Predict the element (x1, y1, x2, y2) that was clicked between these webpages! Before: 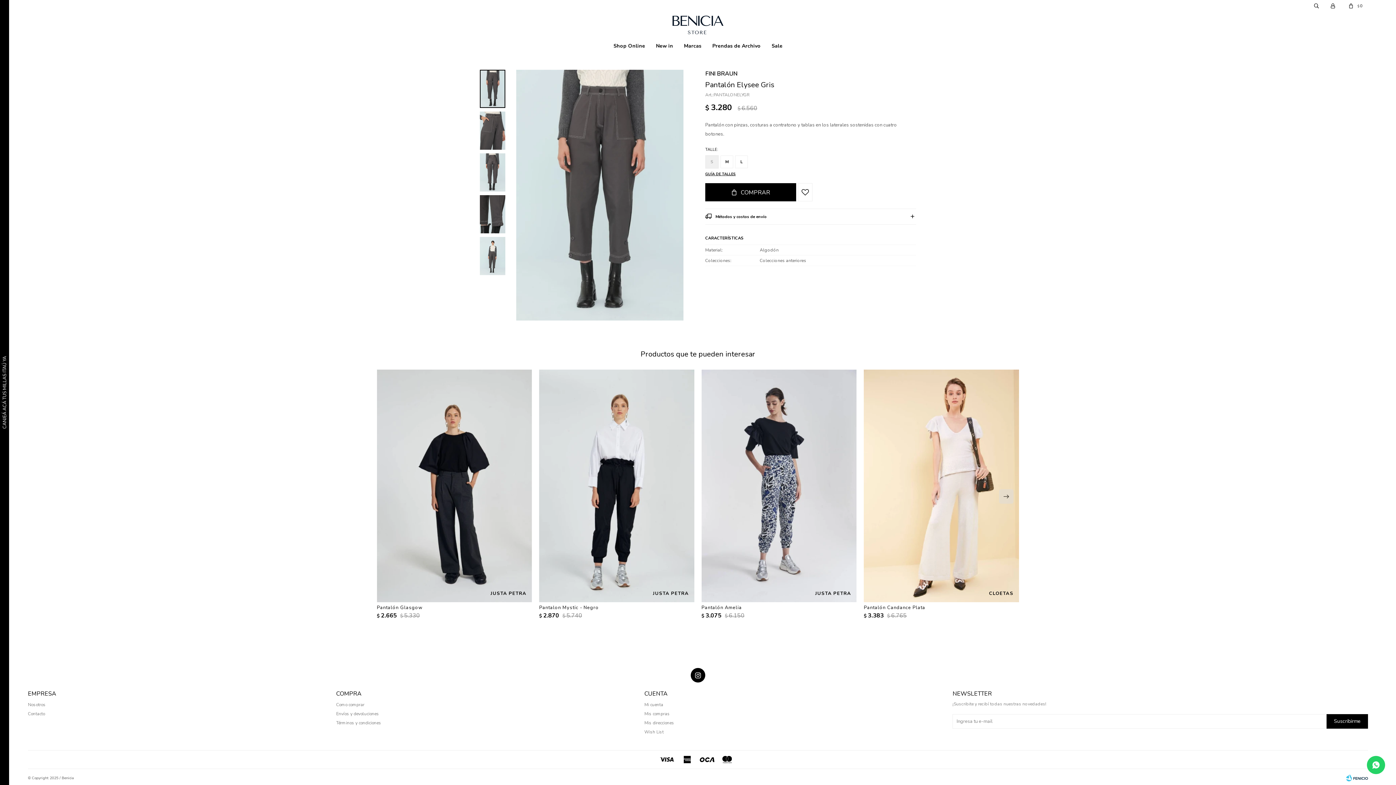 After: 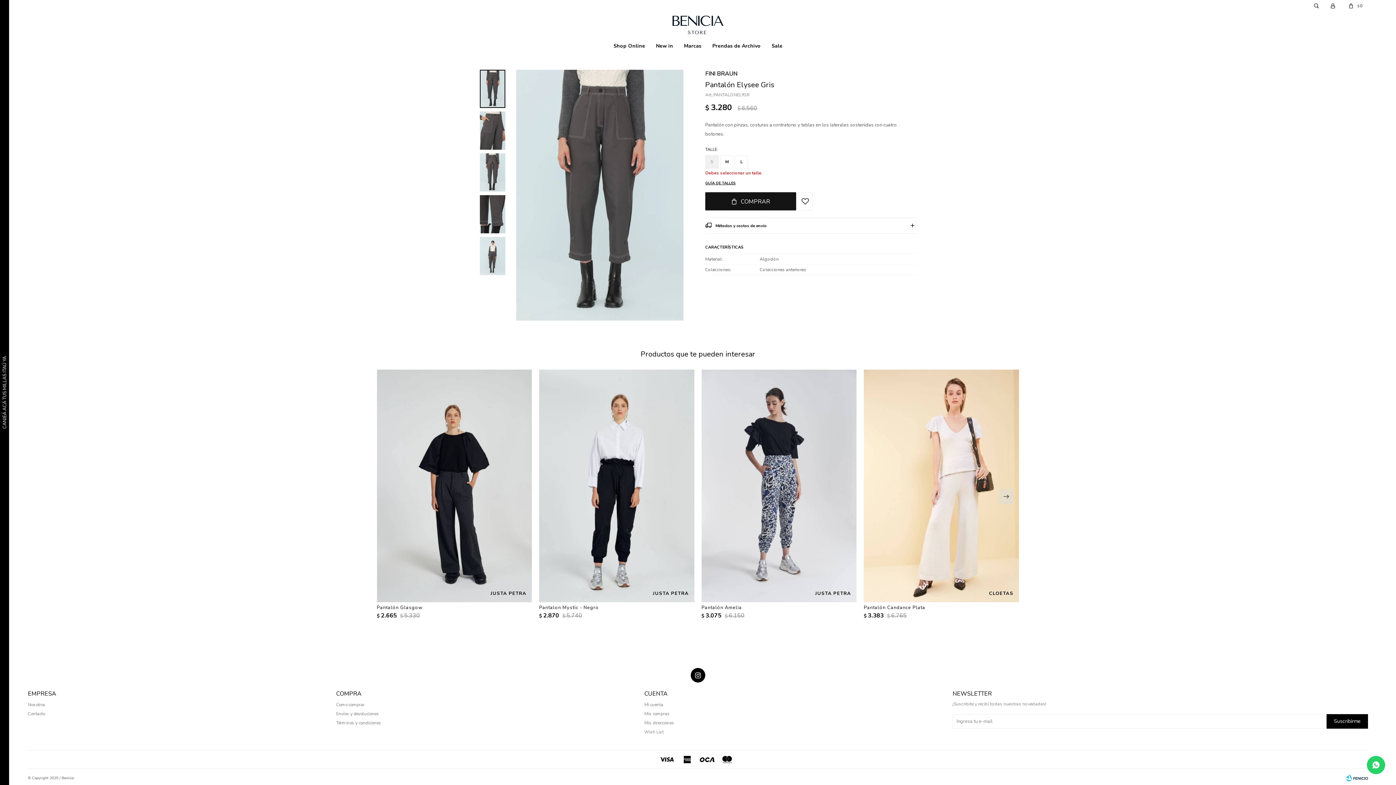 Action: bbox: (705, 183, 796, 201) label: COMPRAR